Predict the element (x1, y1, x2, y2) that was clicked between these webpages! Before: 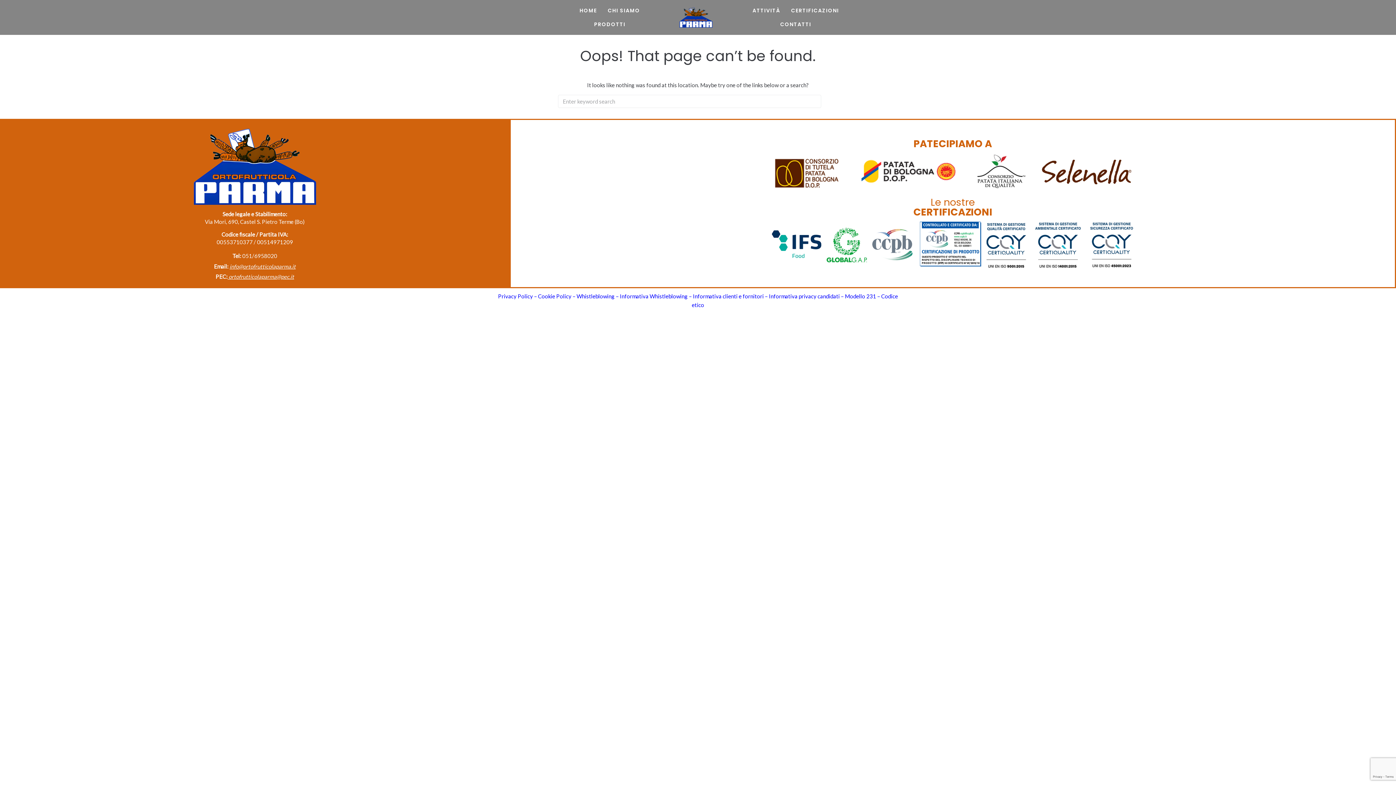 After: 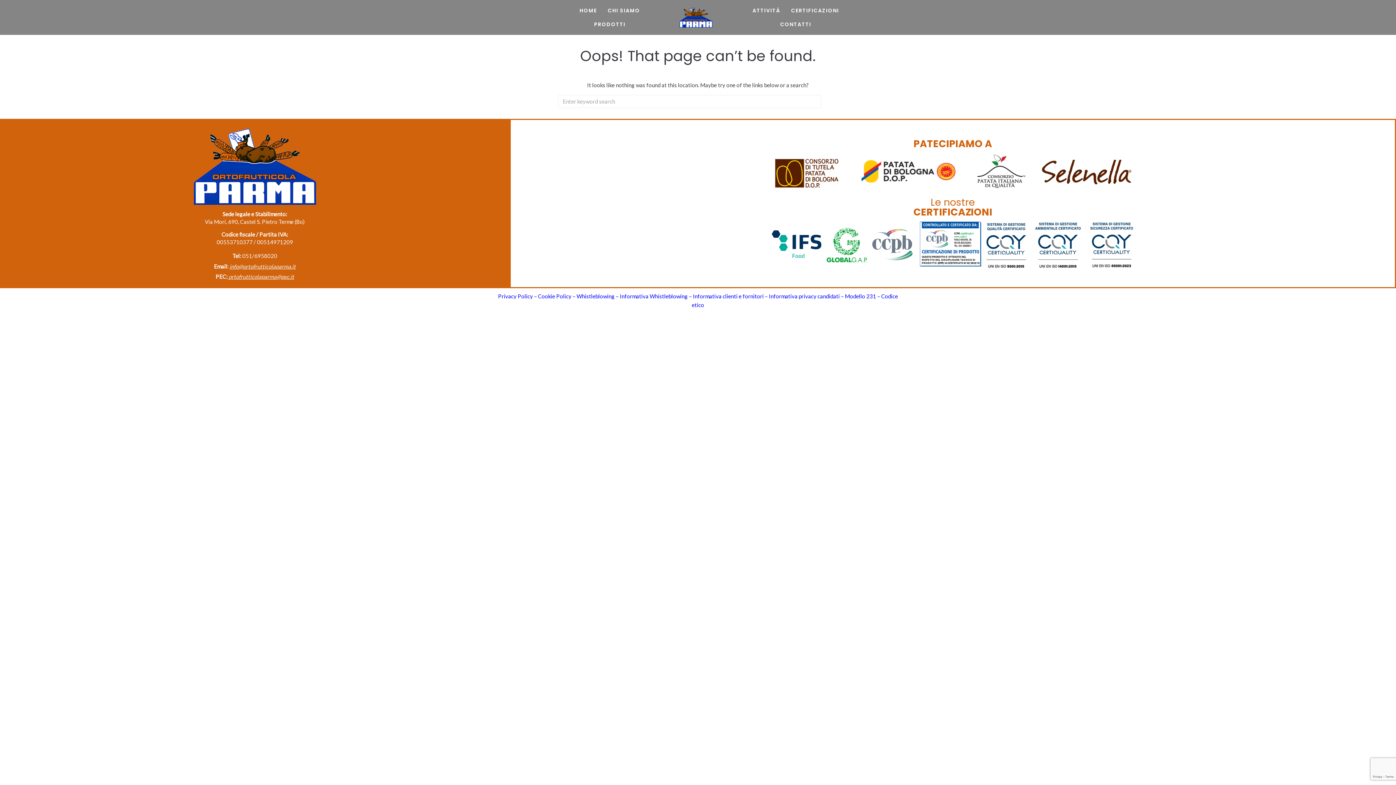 Action: label: info@ortofrutticolaparma.it bbox: (229, 263, 295, 269)